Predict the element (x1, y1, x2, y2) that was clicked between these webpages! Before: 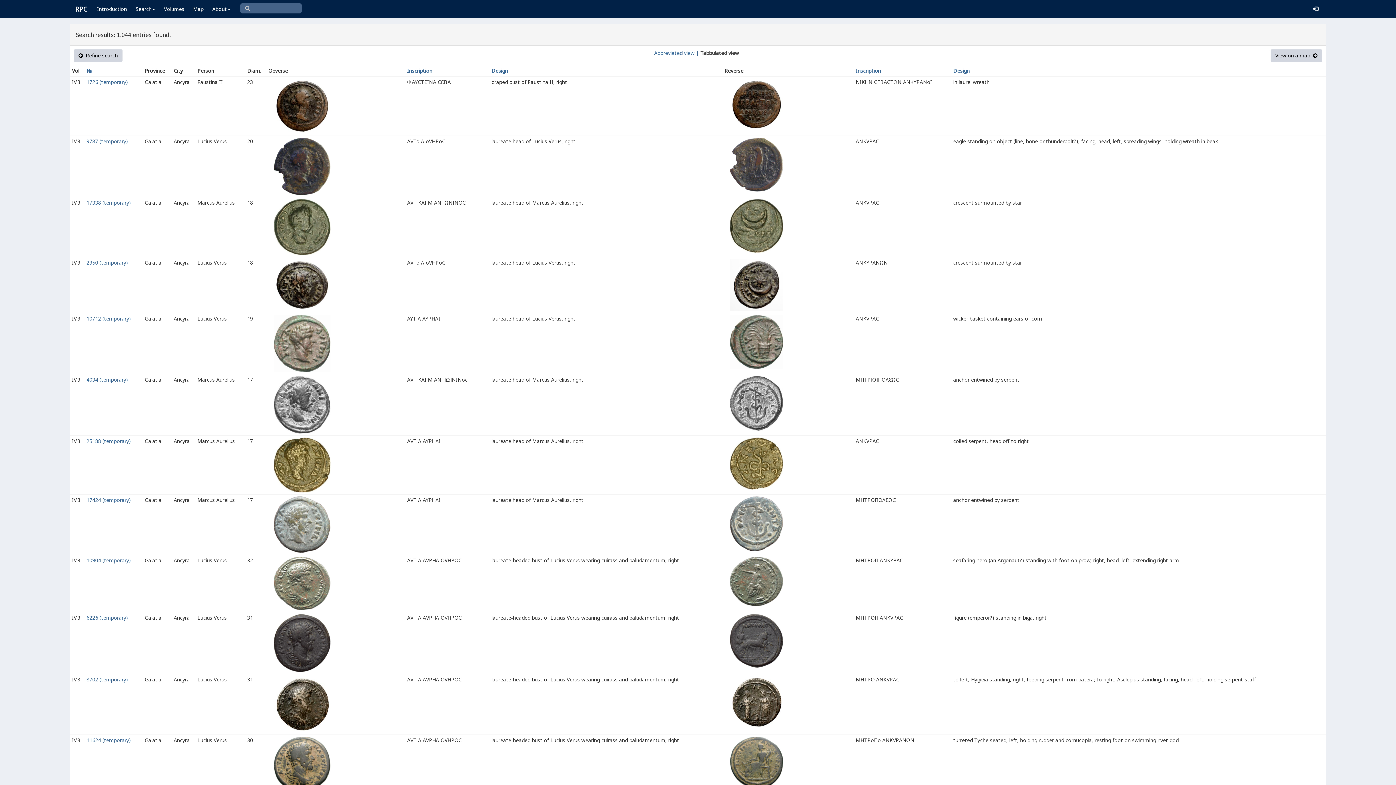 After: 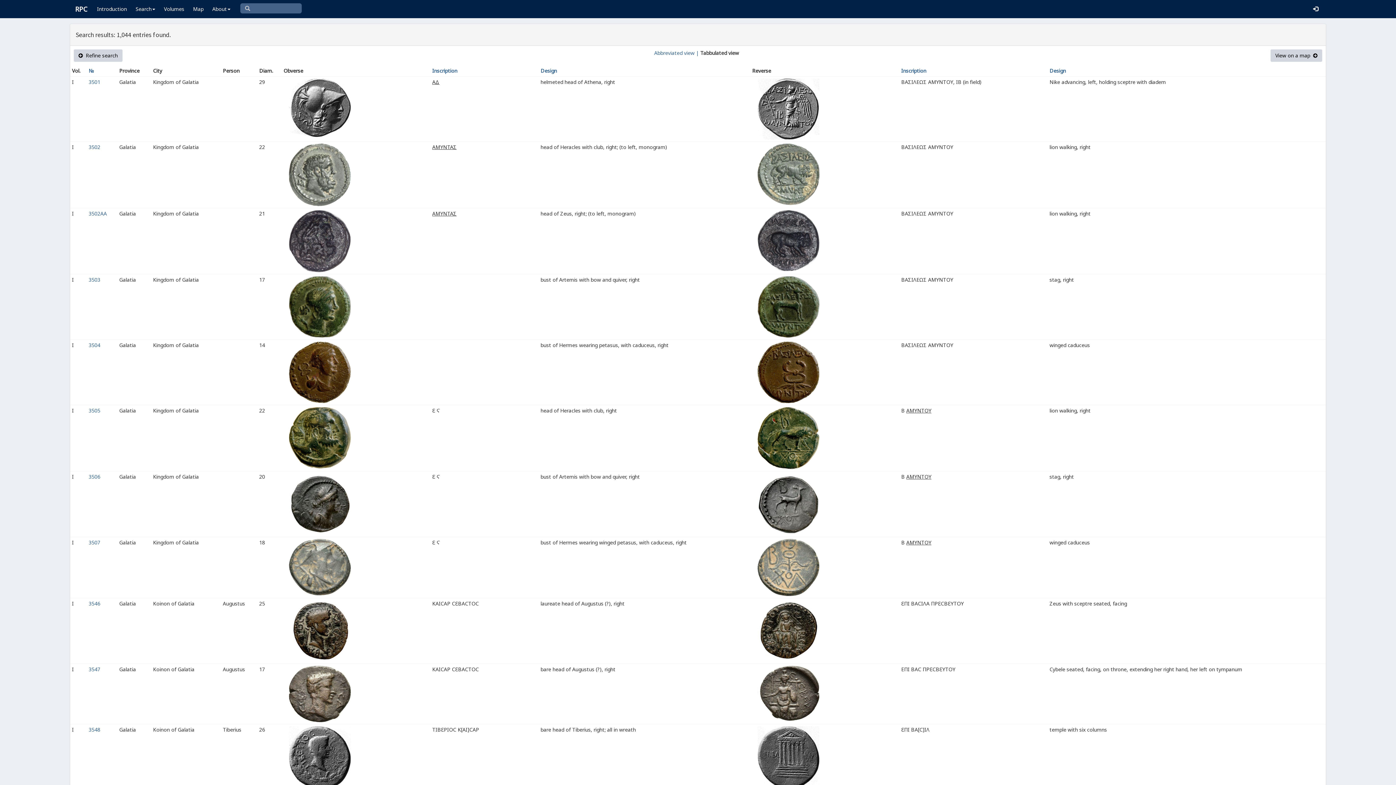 Action: label: № bbox: (86, 67, 91, 74)